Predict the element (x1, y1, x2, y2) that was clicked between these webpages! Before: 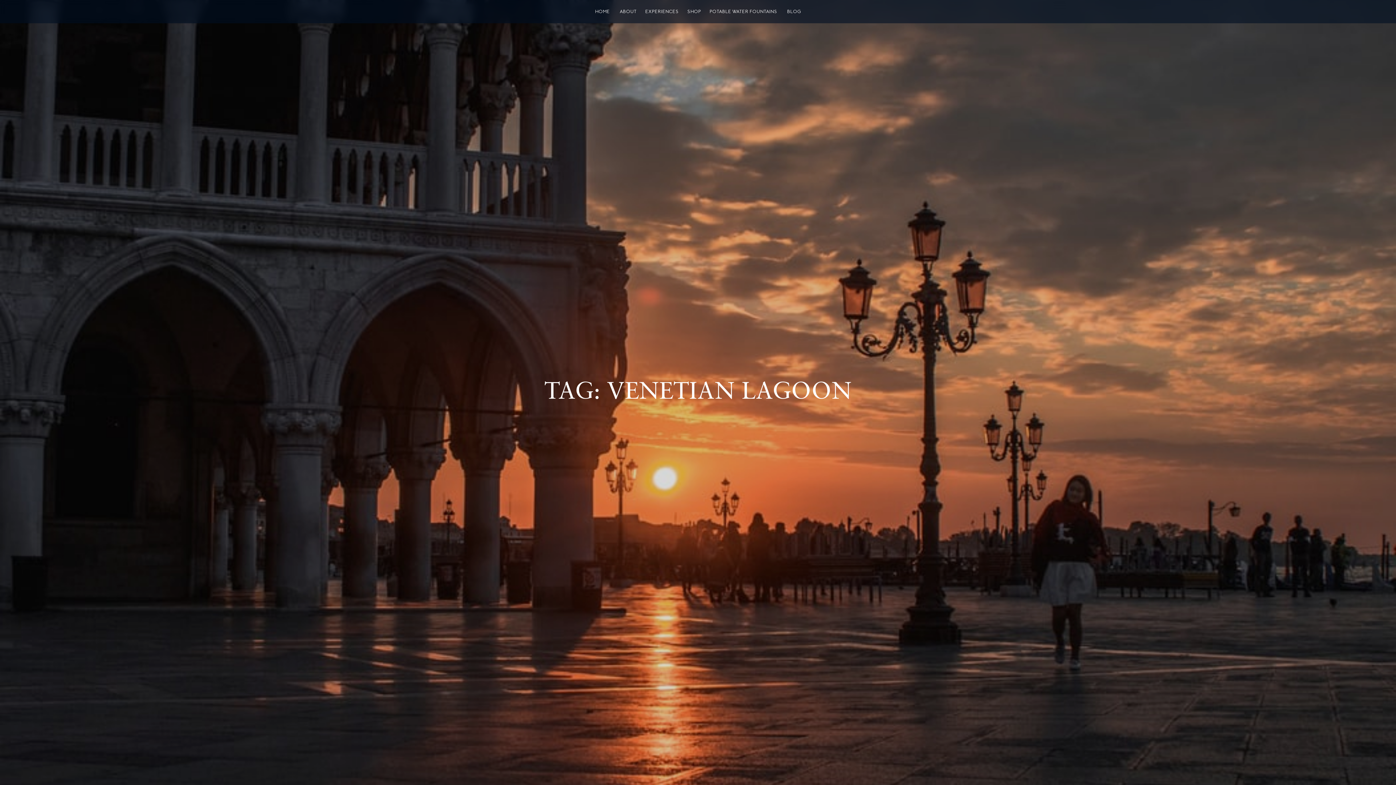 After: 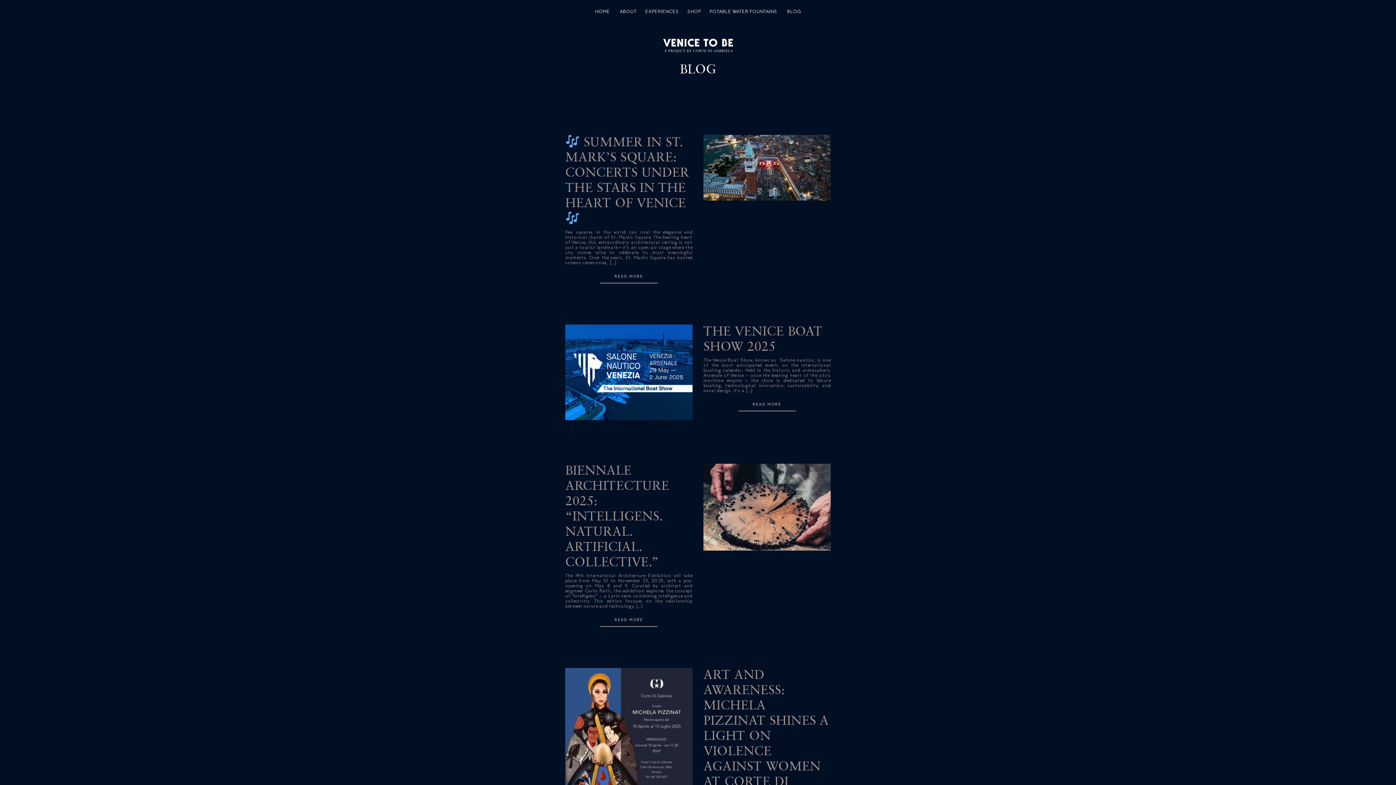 Action: bbox: (787, 9, 801, 14) label: BLOG